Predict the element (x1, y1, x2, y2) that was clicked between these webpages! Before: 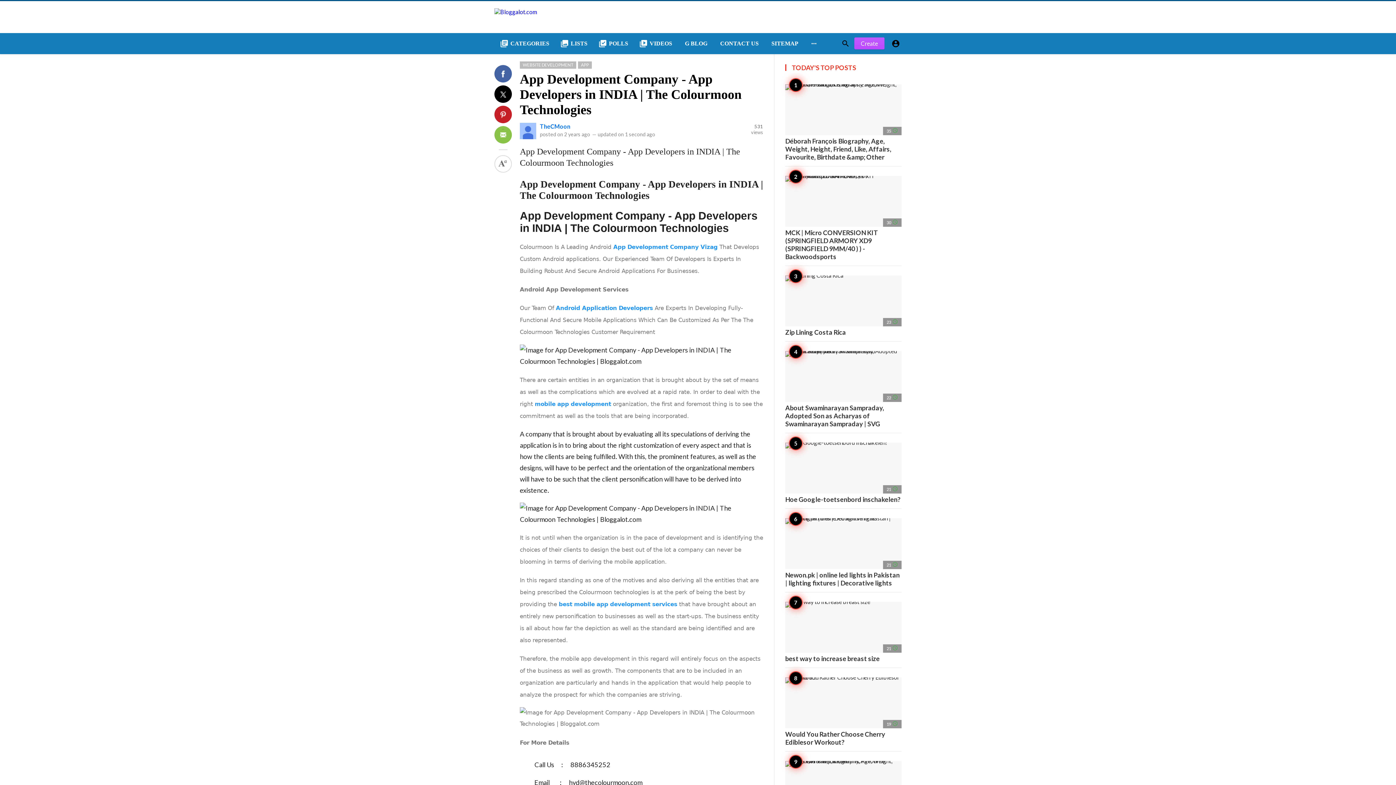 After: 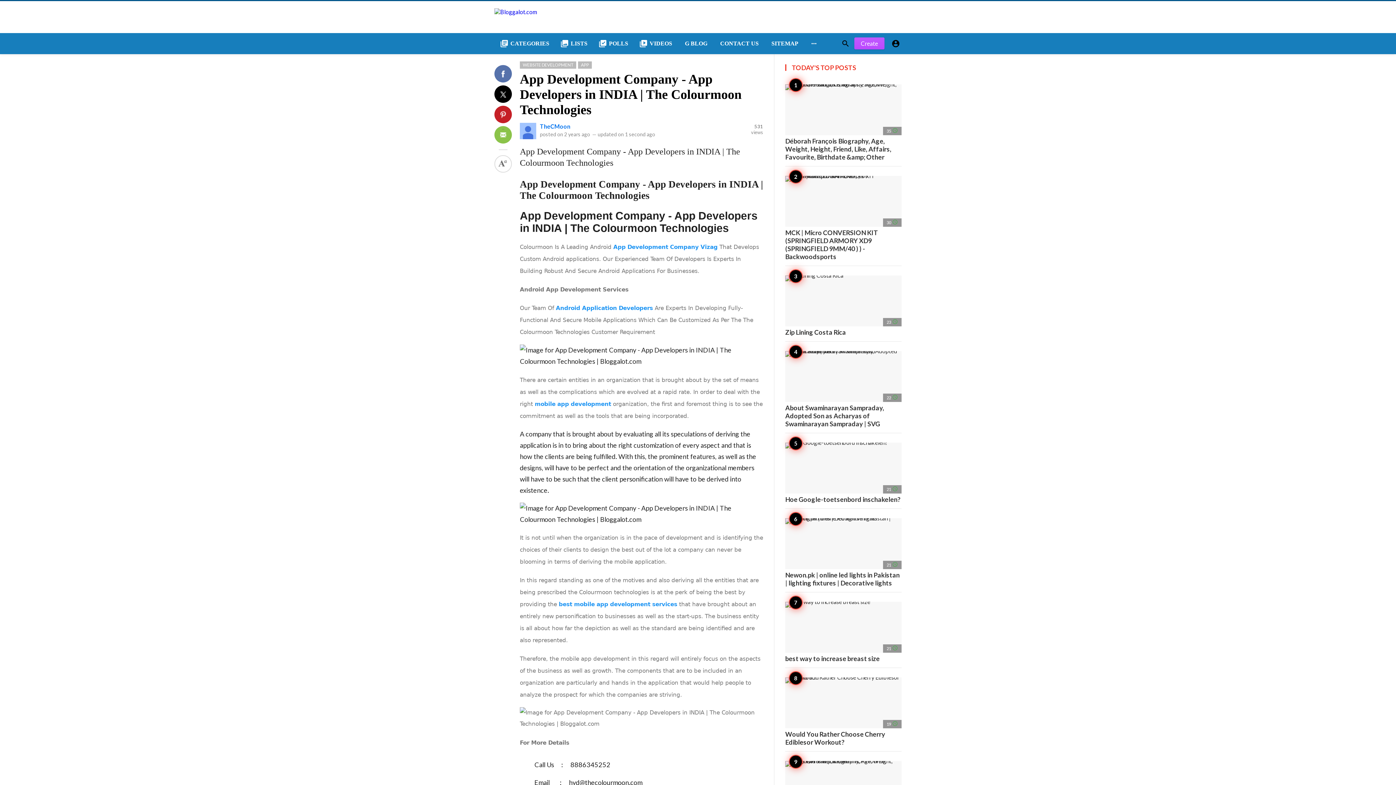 Action: bbox: (494, 65, 512, 82)